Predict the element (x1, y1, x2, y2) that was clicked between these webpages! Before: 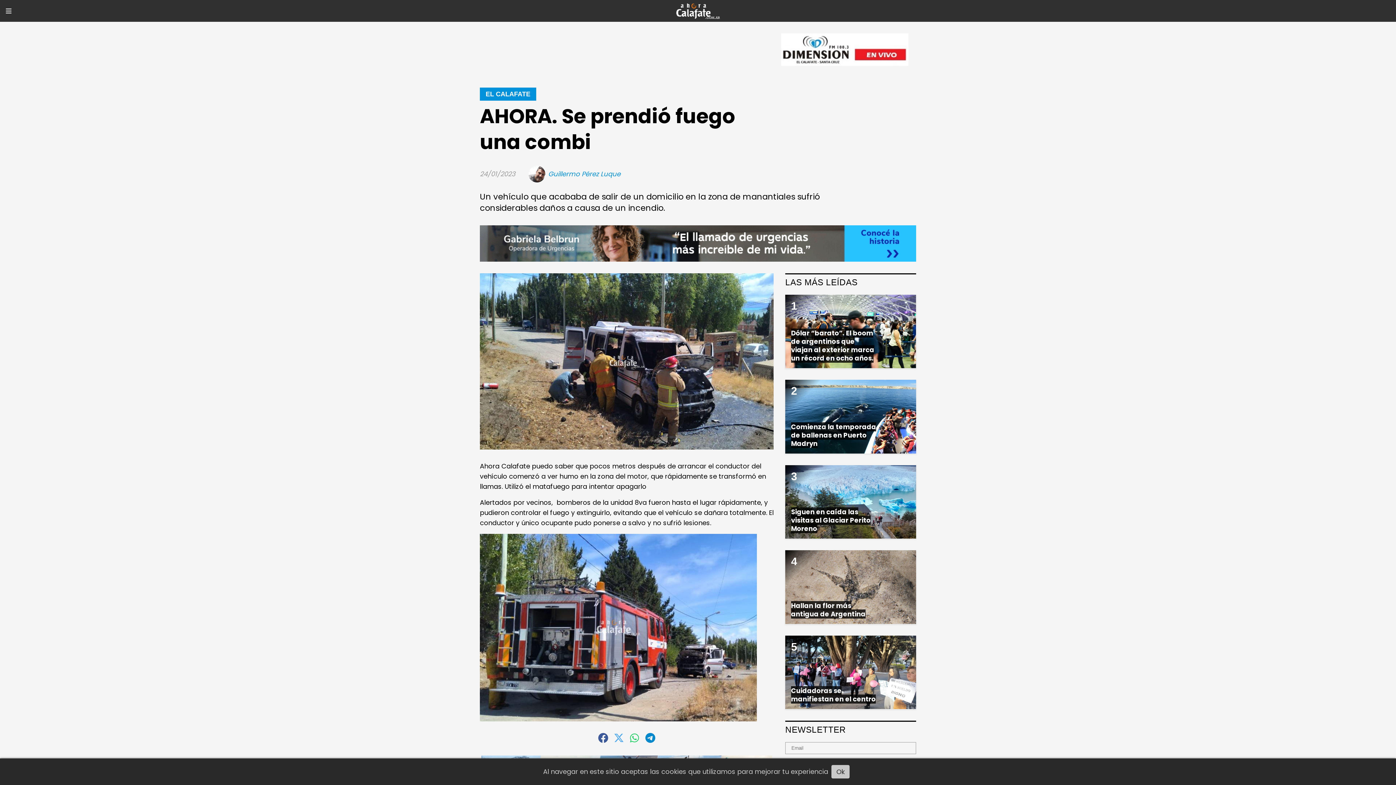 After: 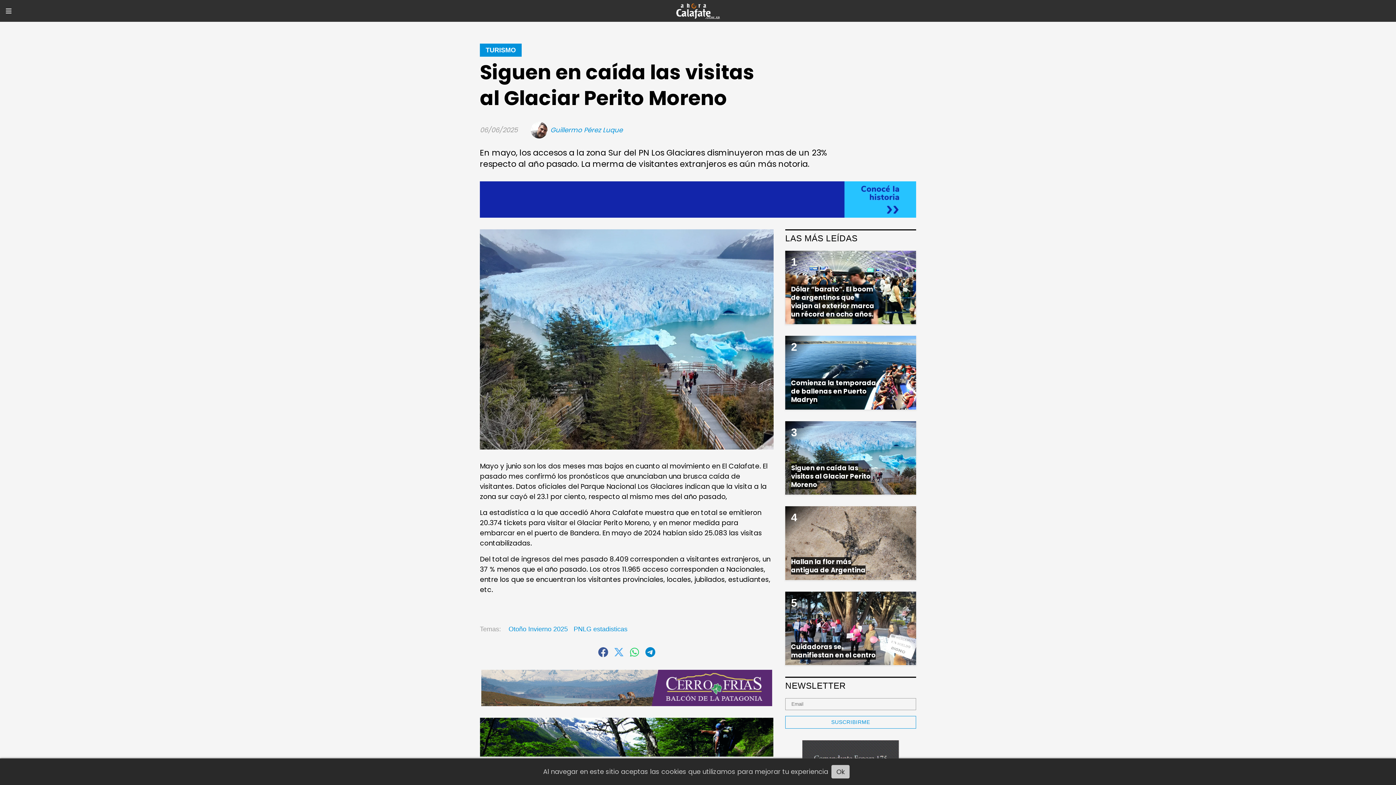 Action: bbox: (785, 465, 916, 538)